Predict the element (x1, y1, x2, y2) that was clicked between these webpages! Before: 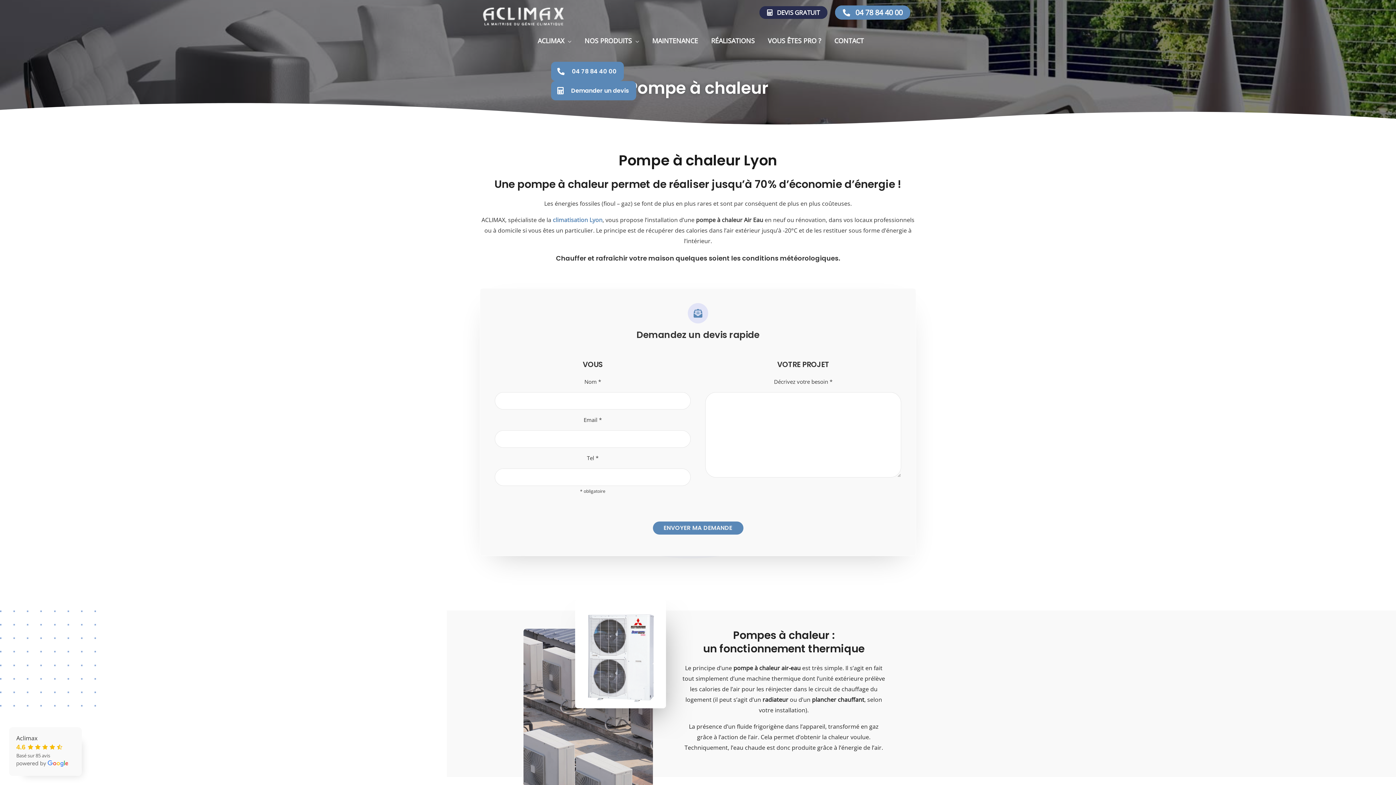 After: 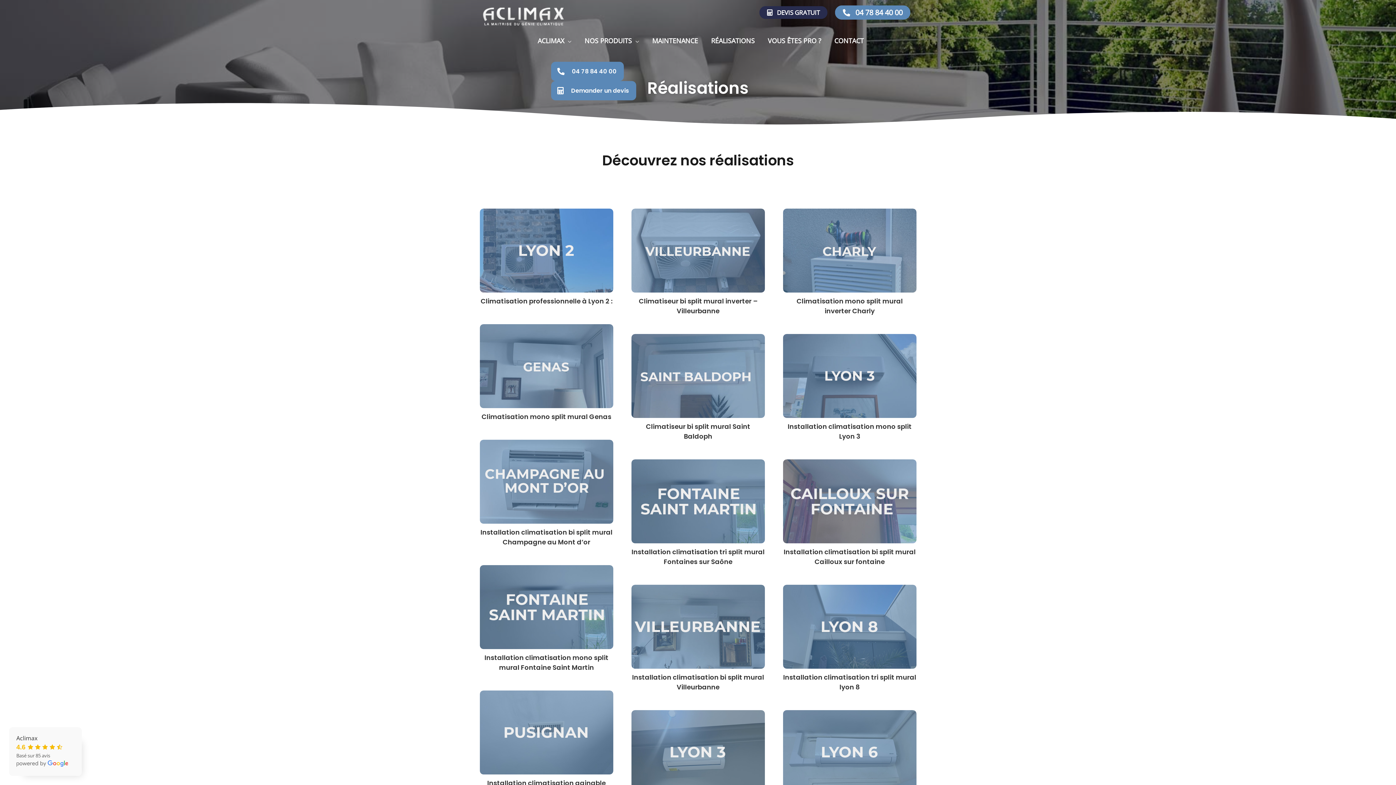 Action: bbox: (704, 27, 761, 53) label: RÉALISATIONS